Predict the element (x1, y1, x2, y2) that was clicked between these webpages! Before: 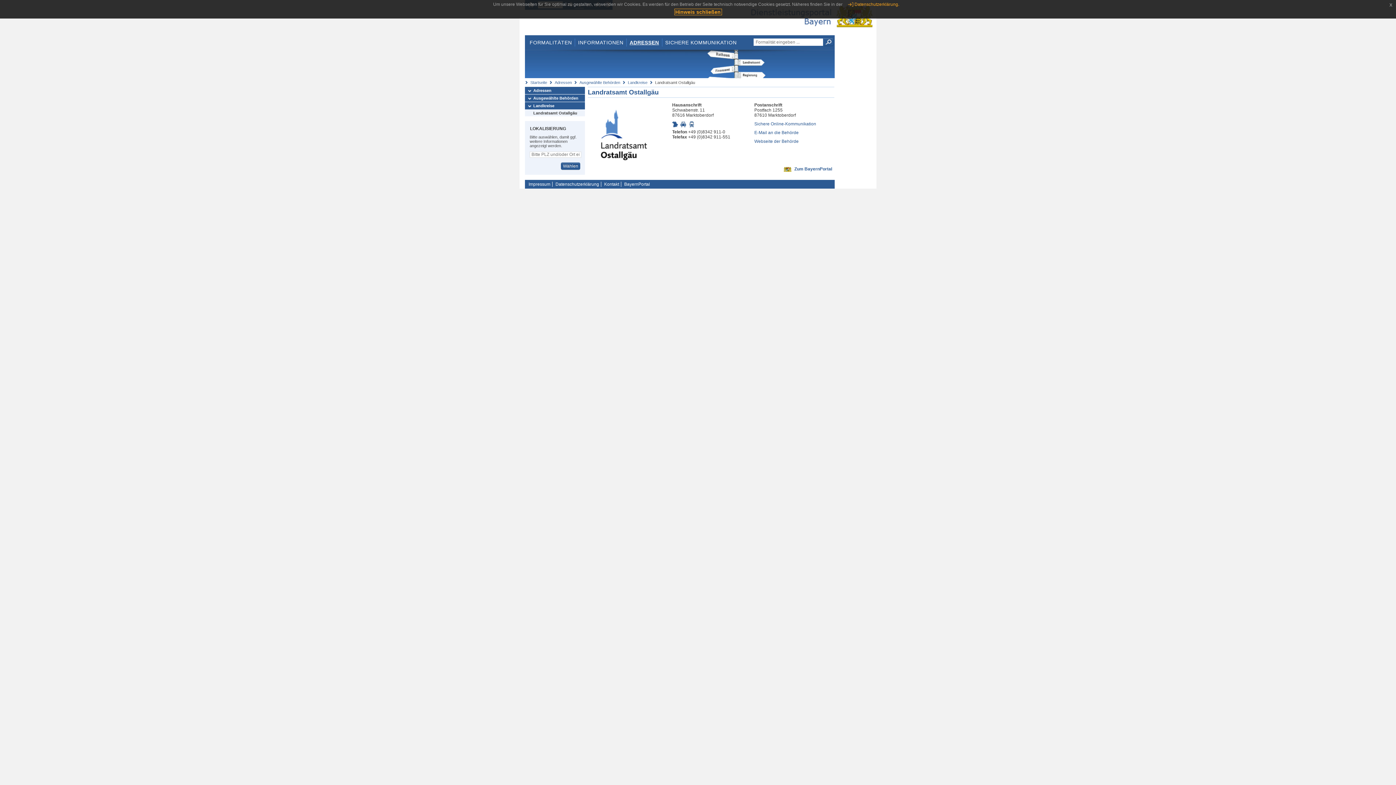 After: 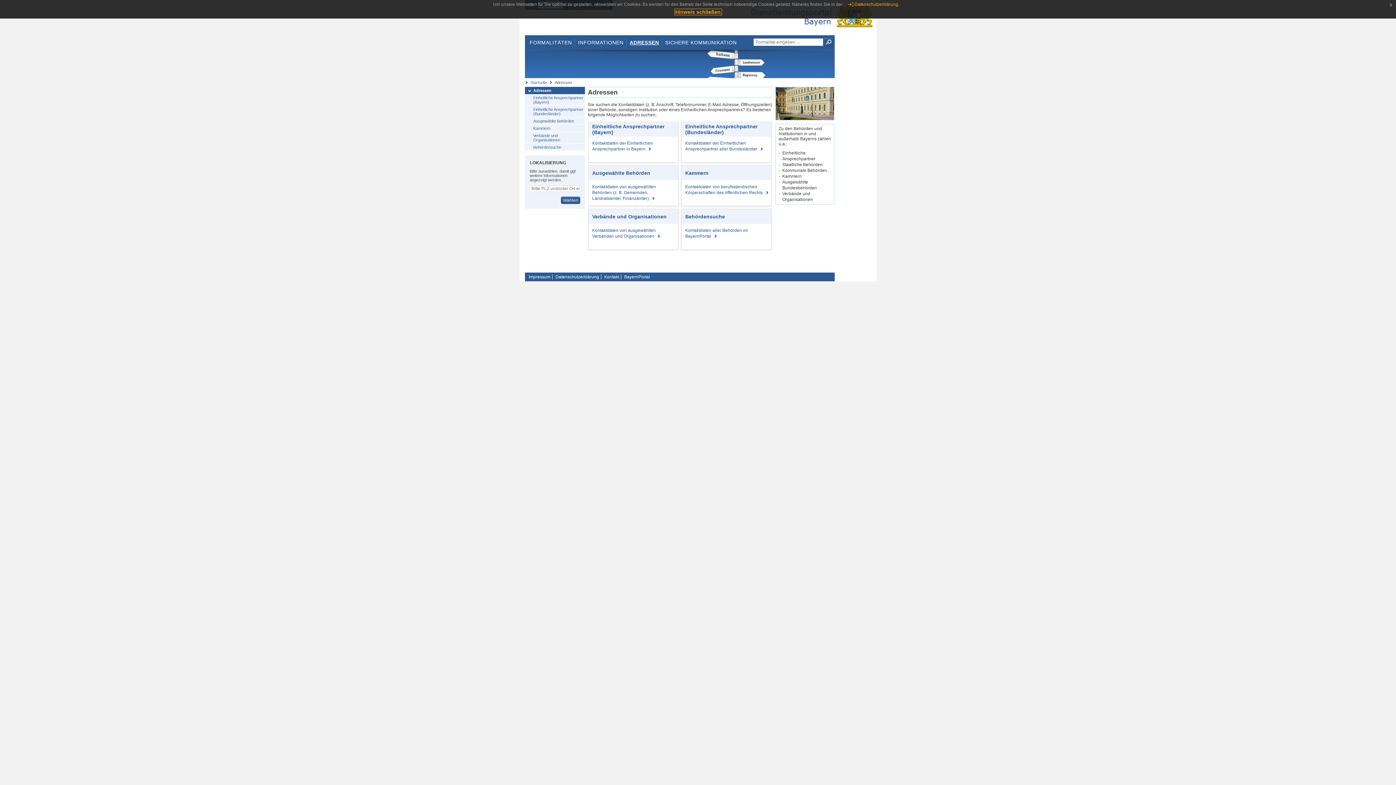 Action: bbox: (626, 38, 662, 46) label: ADRESSEN